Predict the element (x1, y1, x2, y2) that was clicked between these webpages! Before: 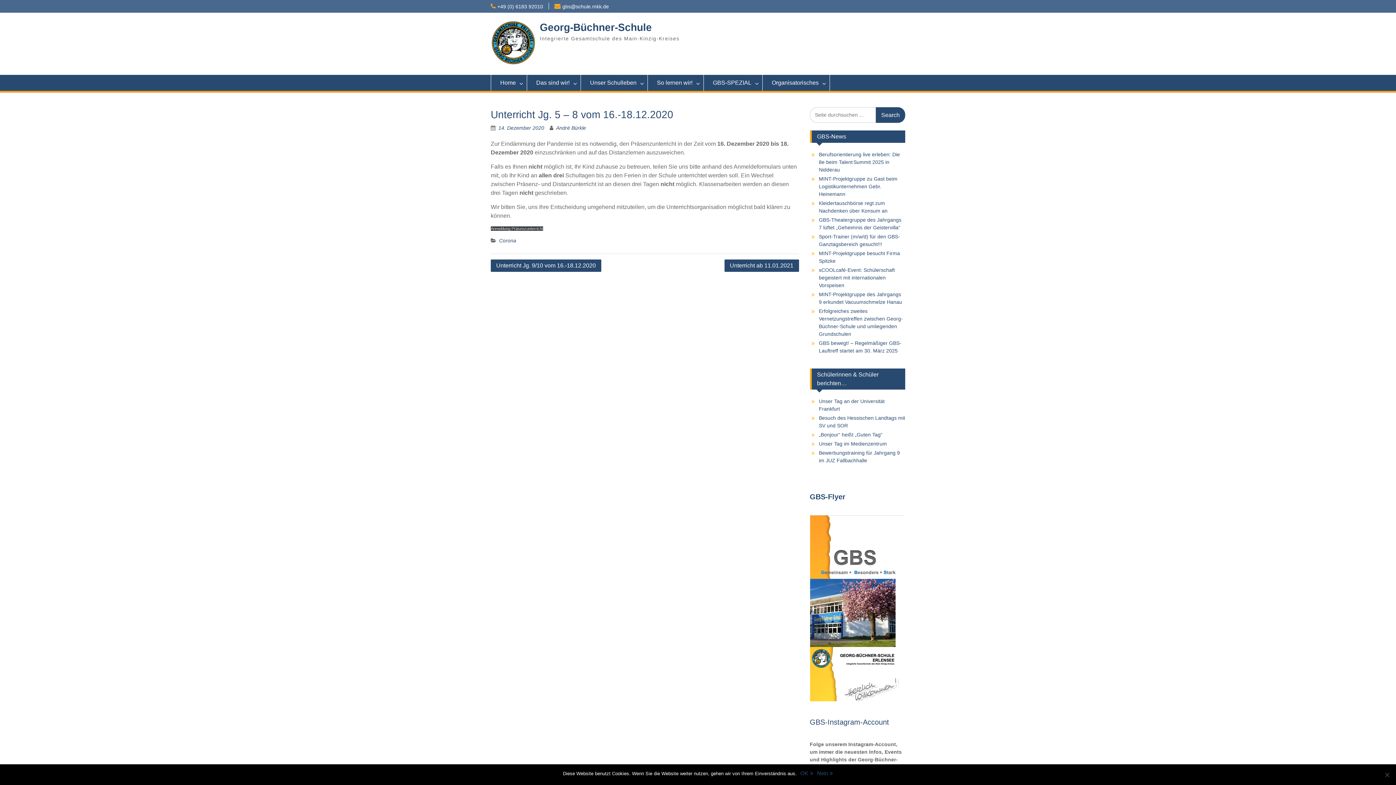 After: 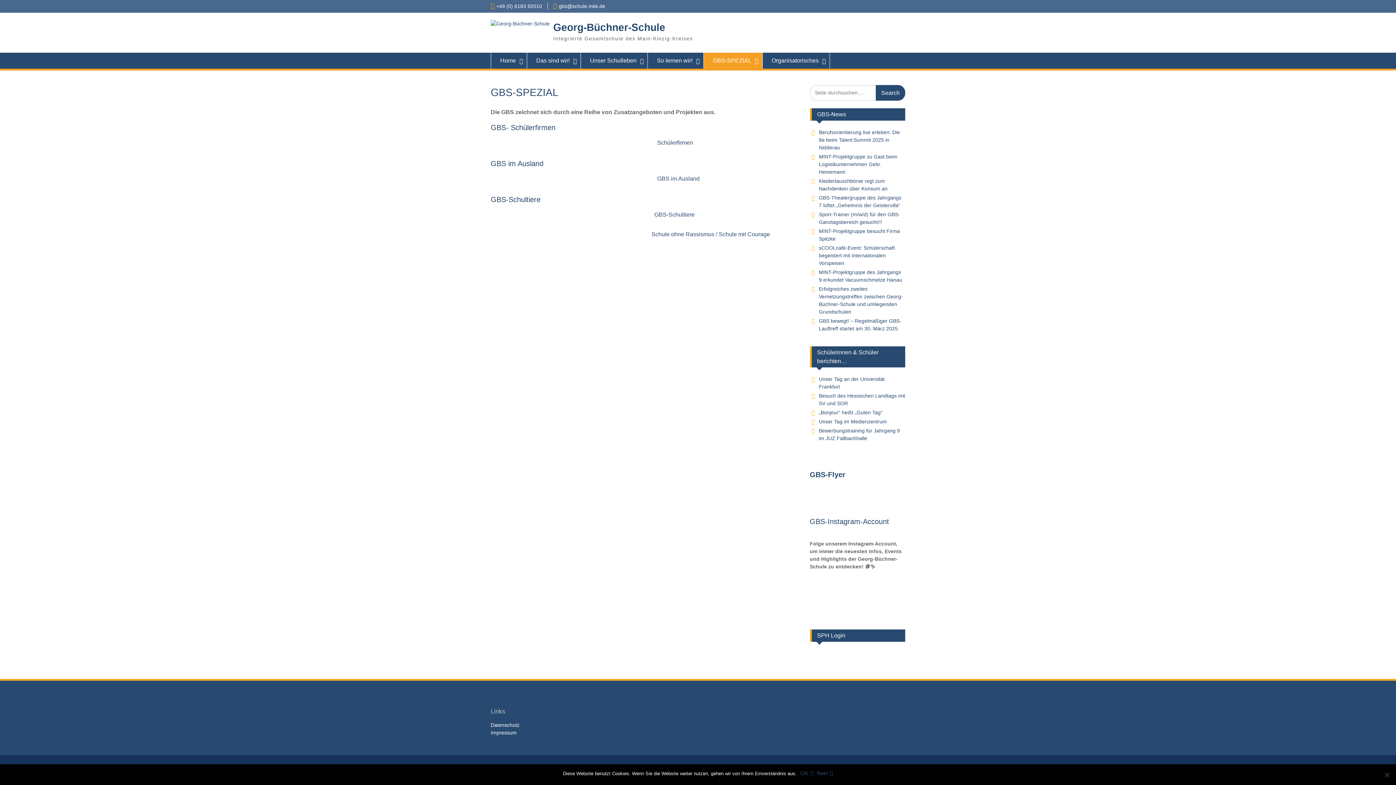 Action: bbox: (704, 74, 762, 90) label: GBS-SPEZIAL